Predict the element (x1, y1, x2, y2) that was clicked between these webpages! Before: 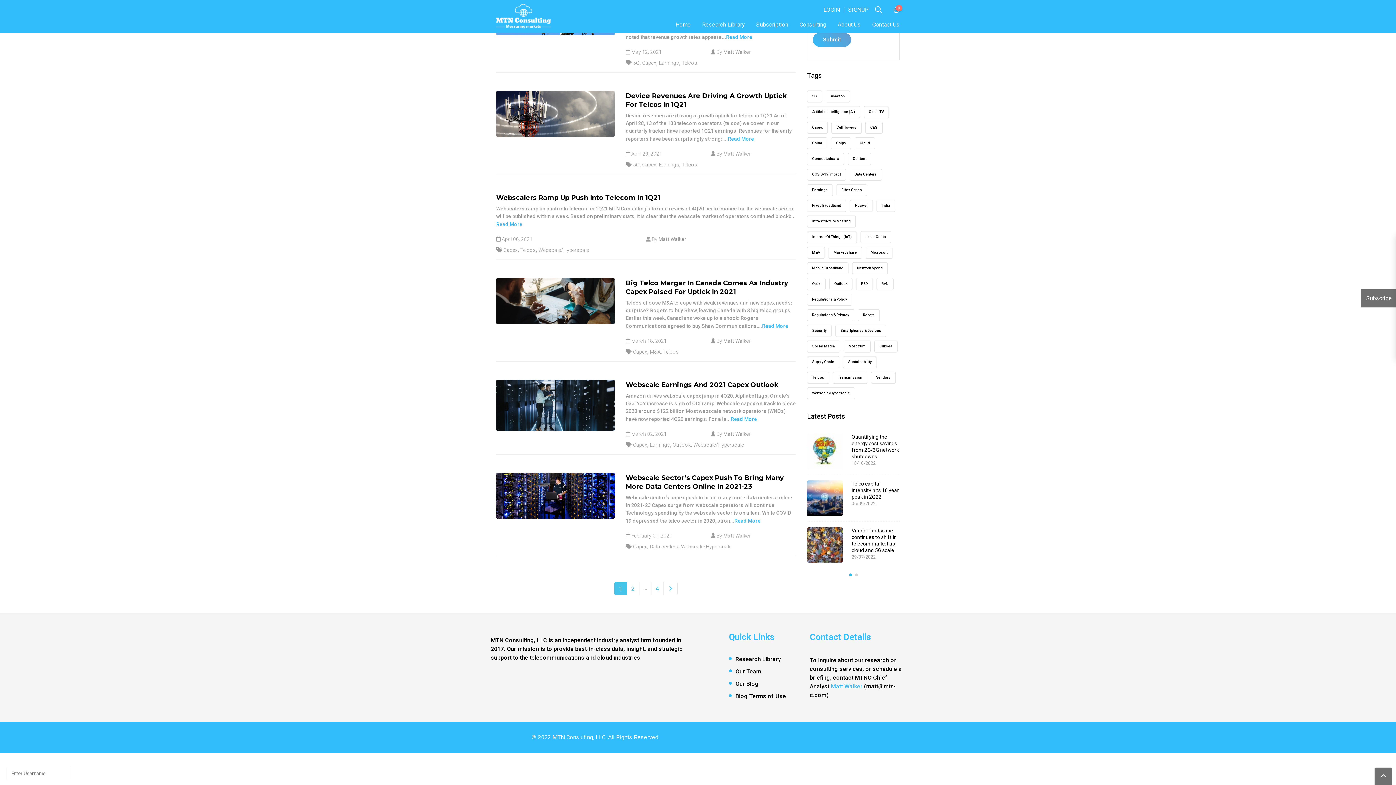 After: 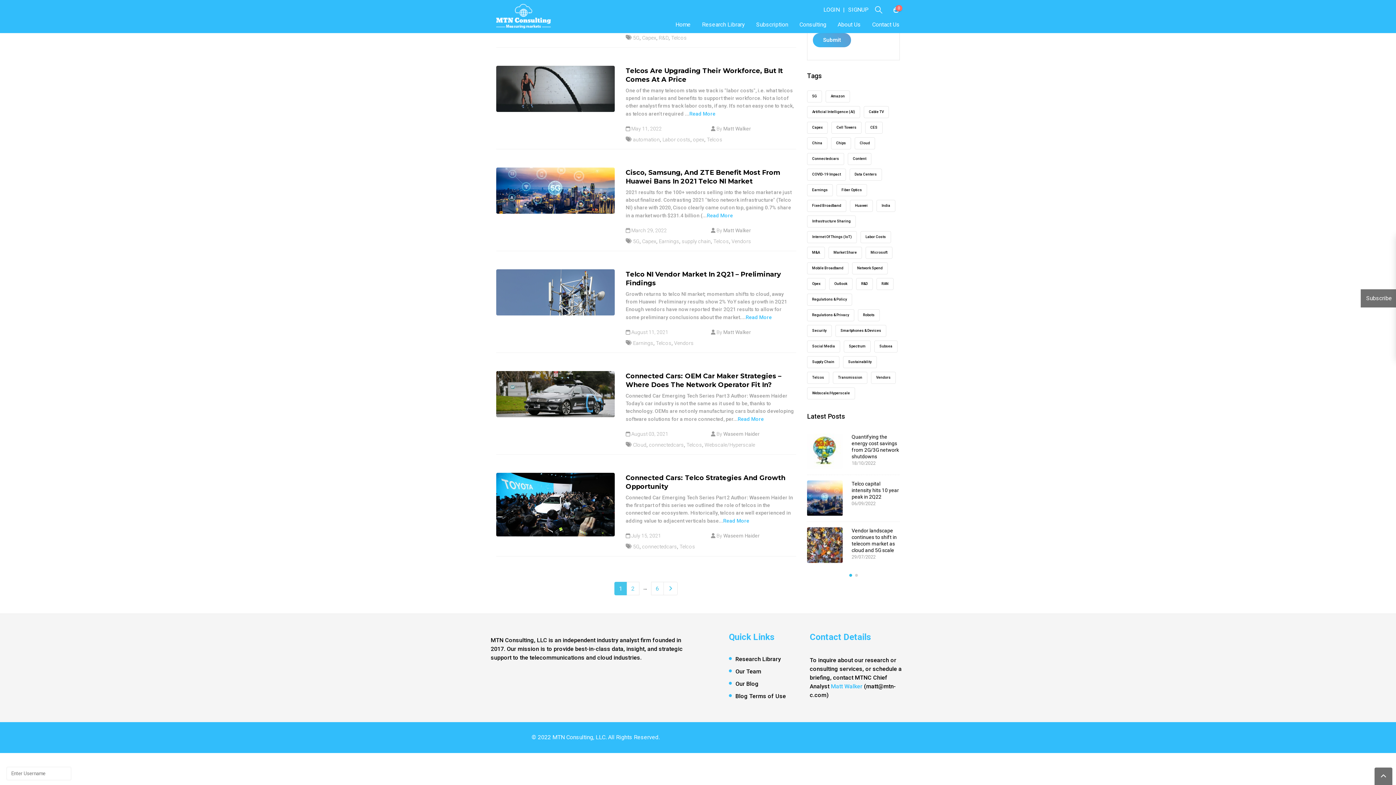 Action: bbox: (663, 348, 679, 354) label: Telcos